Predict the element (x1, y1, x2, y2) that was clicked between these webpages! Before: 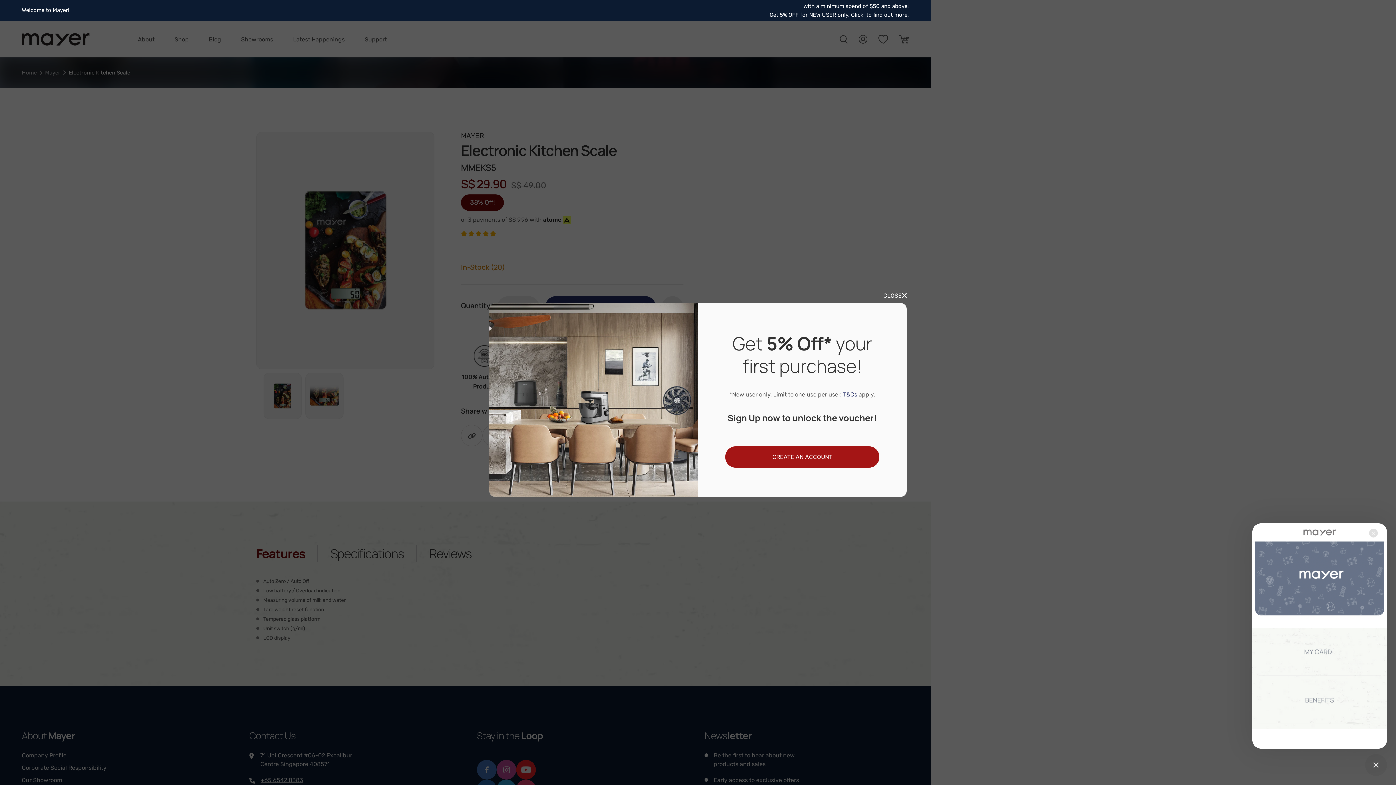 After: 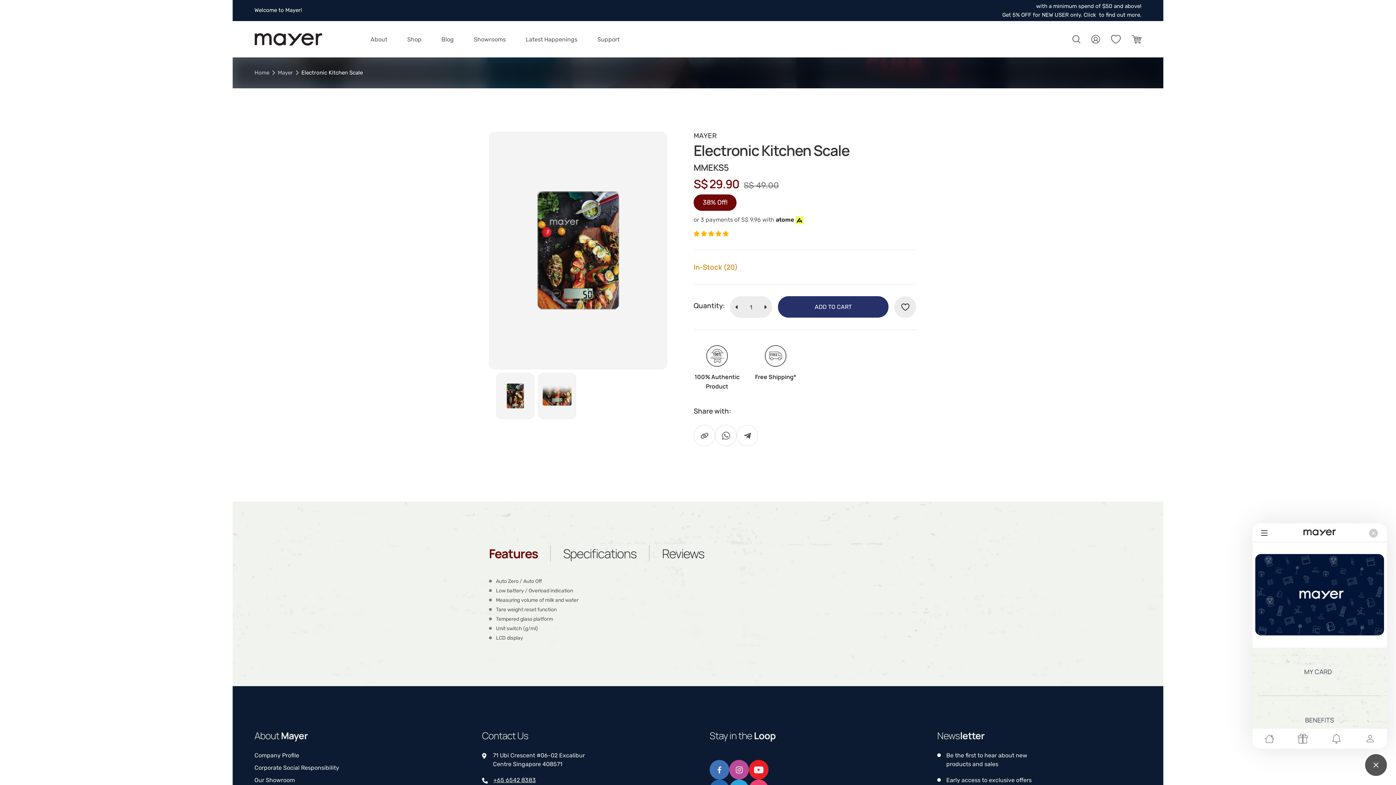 Action: label: CLOSE bbox: (883, 292, 906, 299)